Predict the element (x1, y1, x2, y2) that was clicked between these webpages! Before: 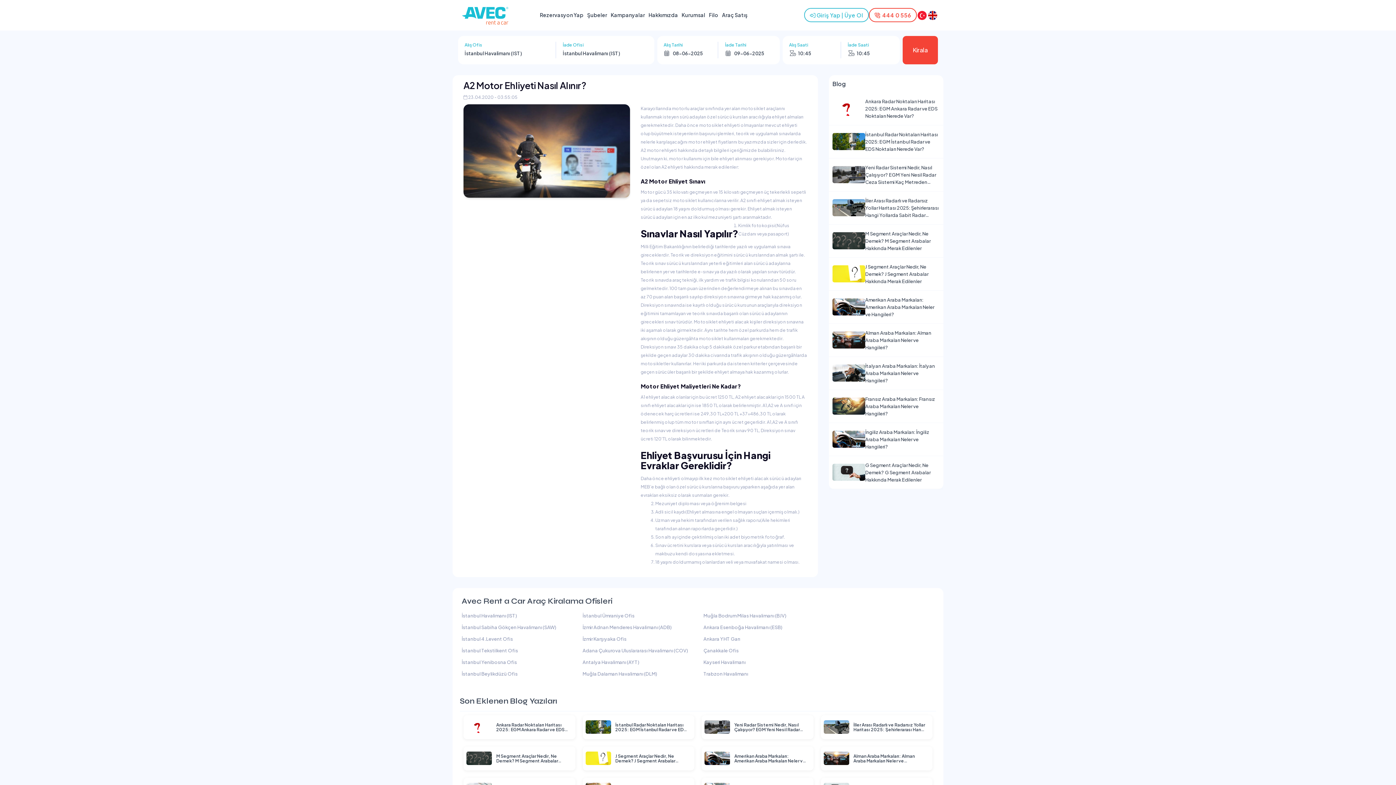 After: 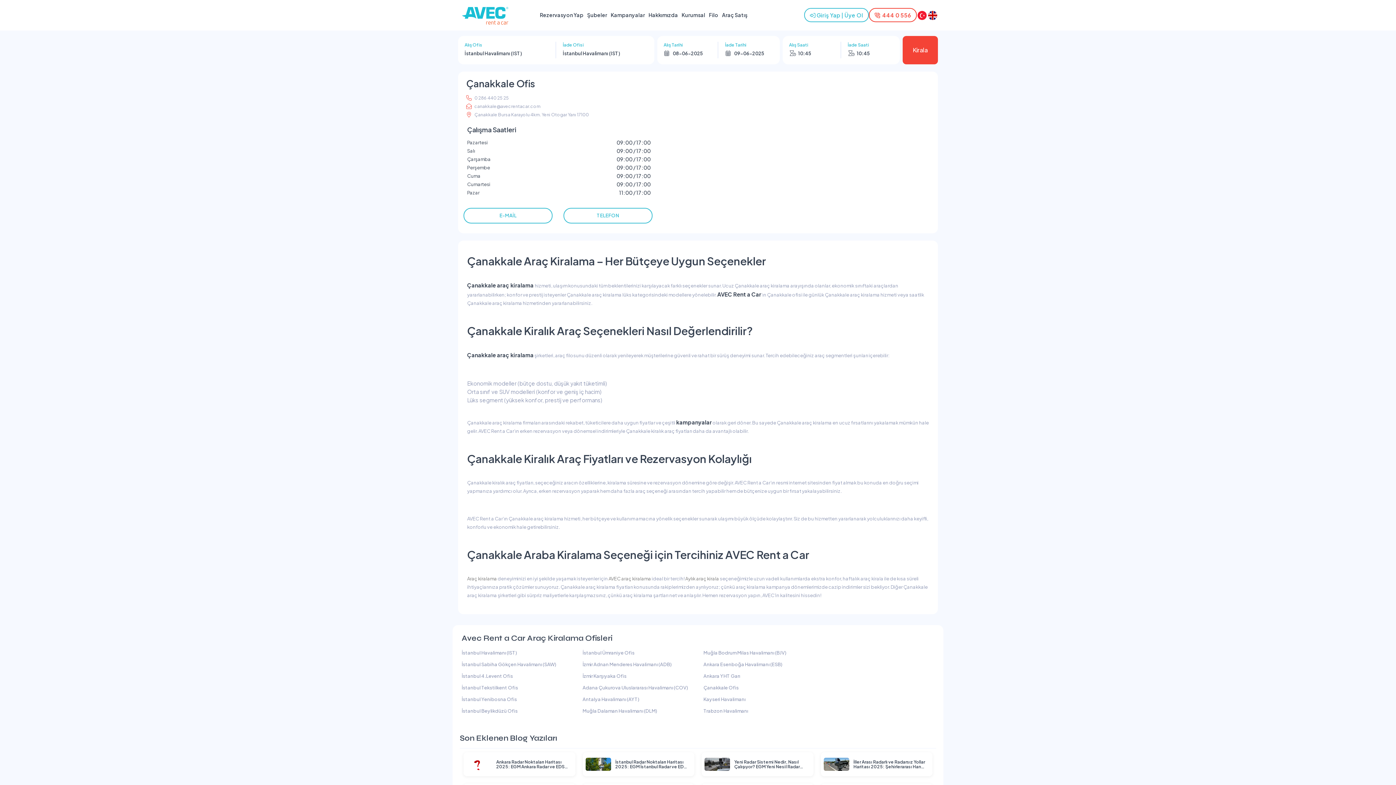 Action: bbox: (703, 647, 738, 653) label: Çanakkale Ofis